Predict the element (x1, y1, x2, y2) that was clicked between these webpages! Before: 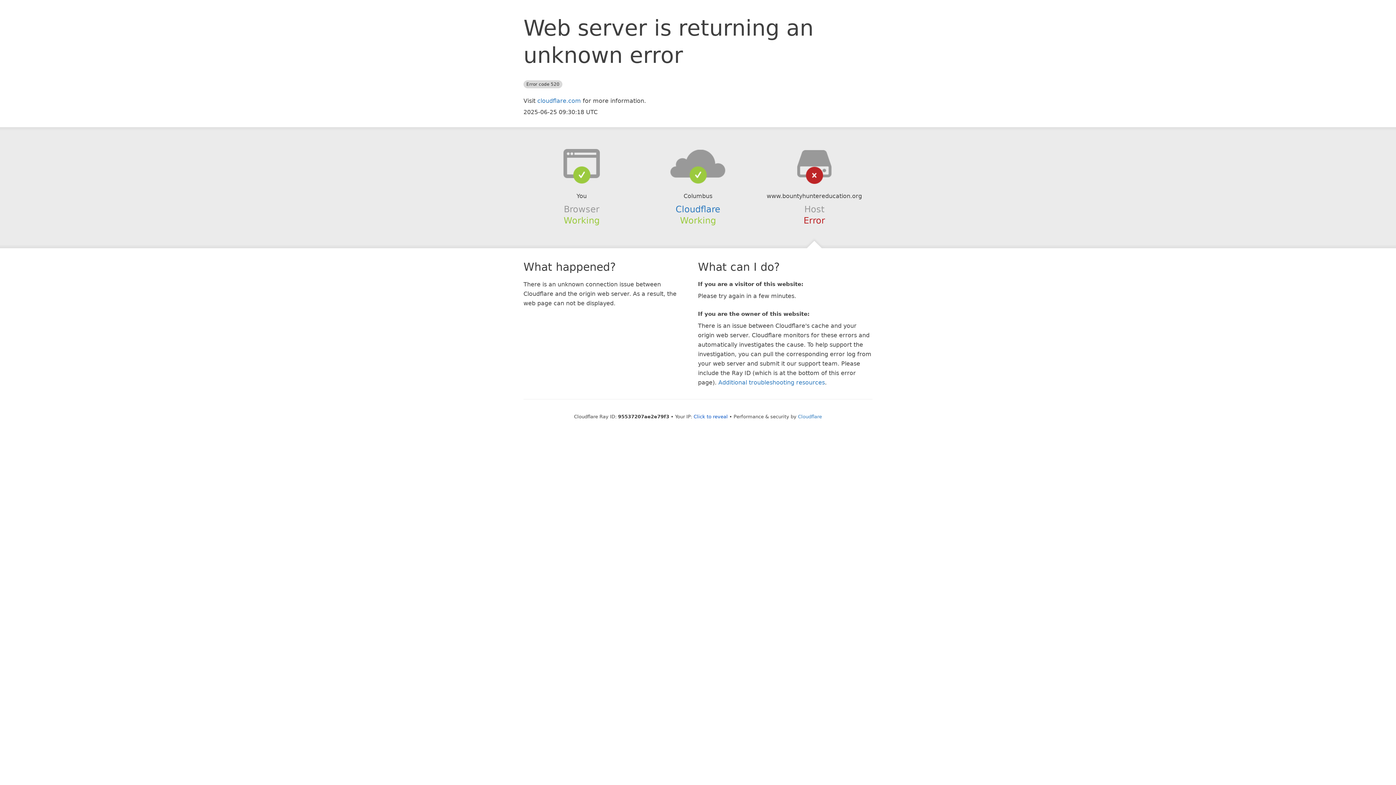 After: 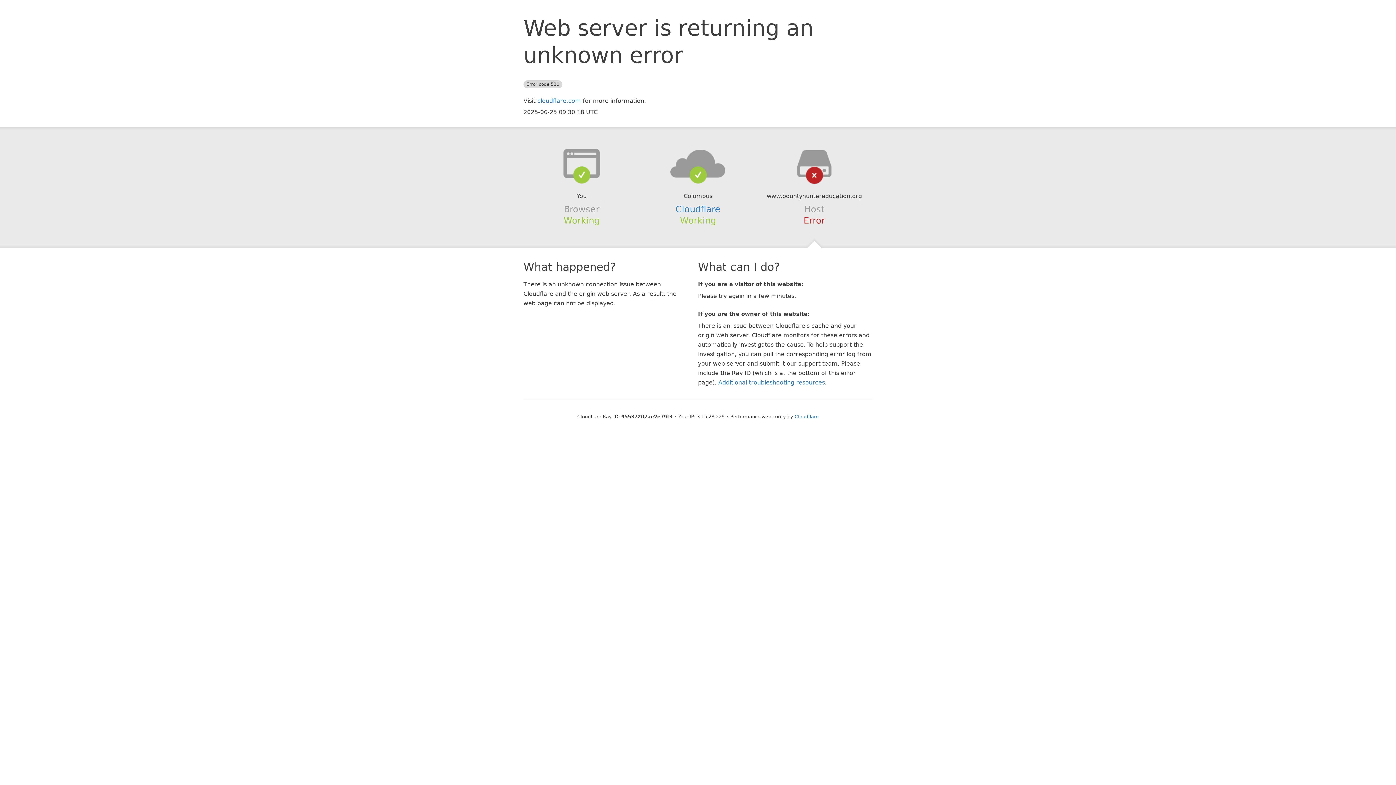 Action: label: Click to reveal bbox: (693, 414, 728, 419)